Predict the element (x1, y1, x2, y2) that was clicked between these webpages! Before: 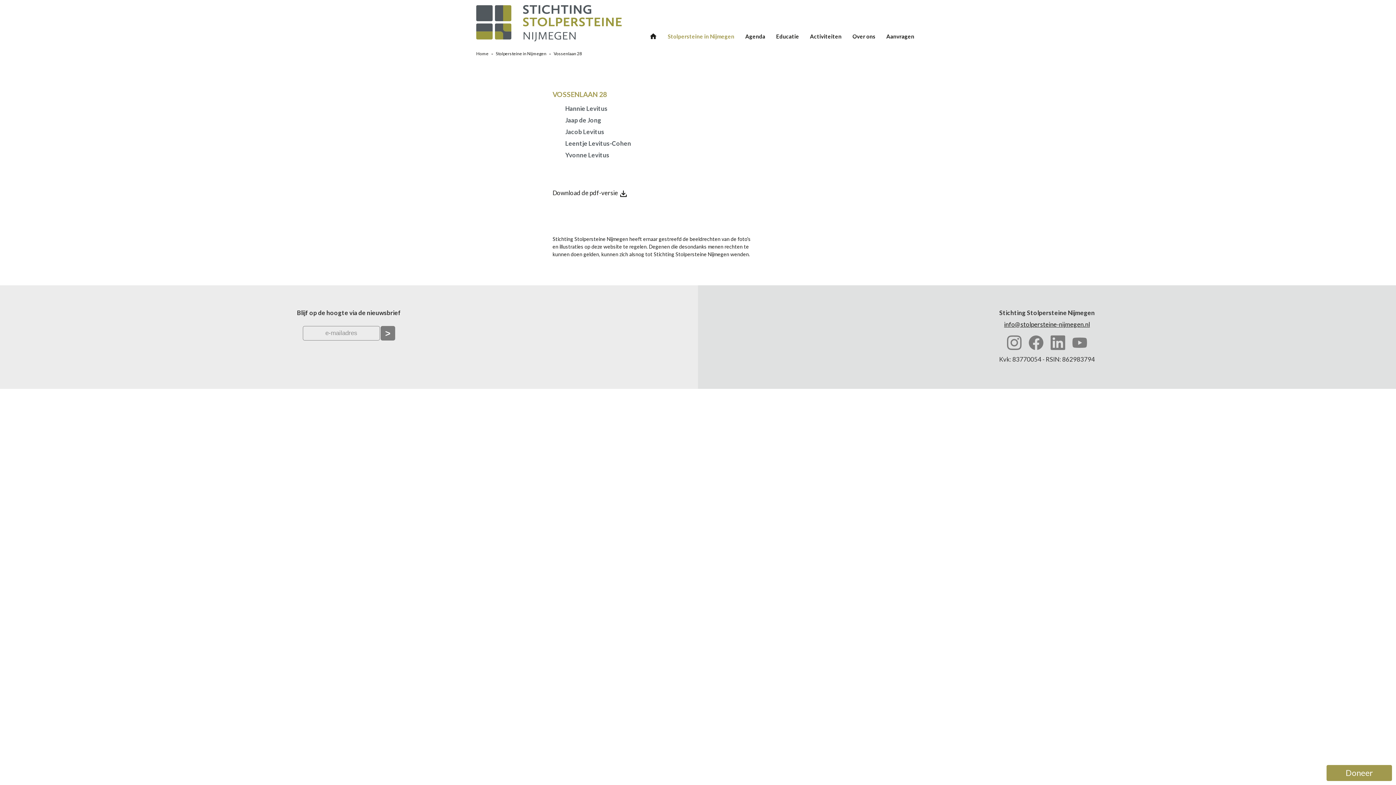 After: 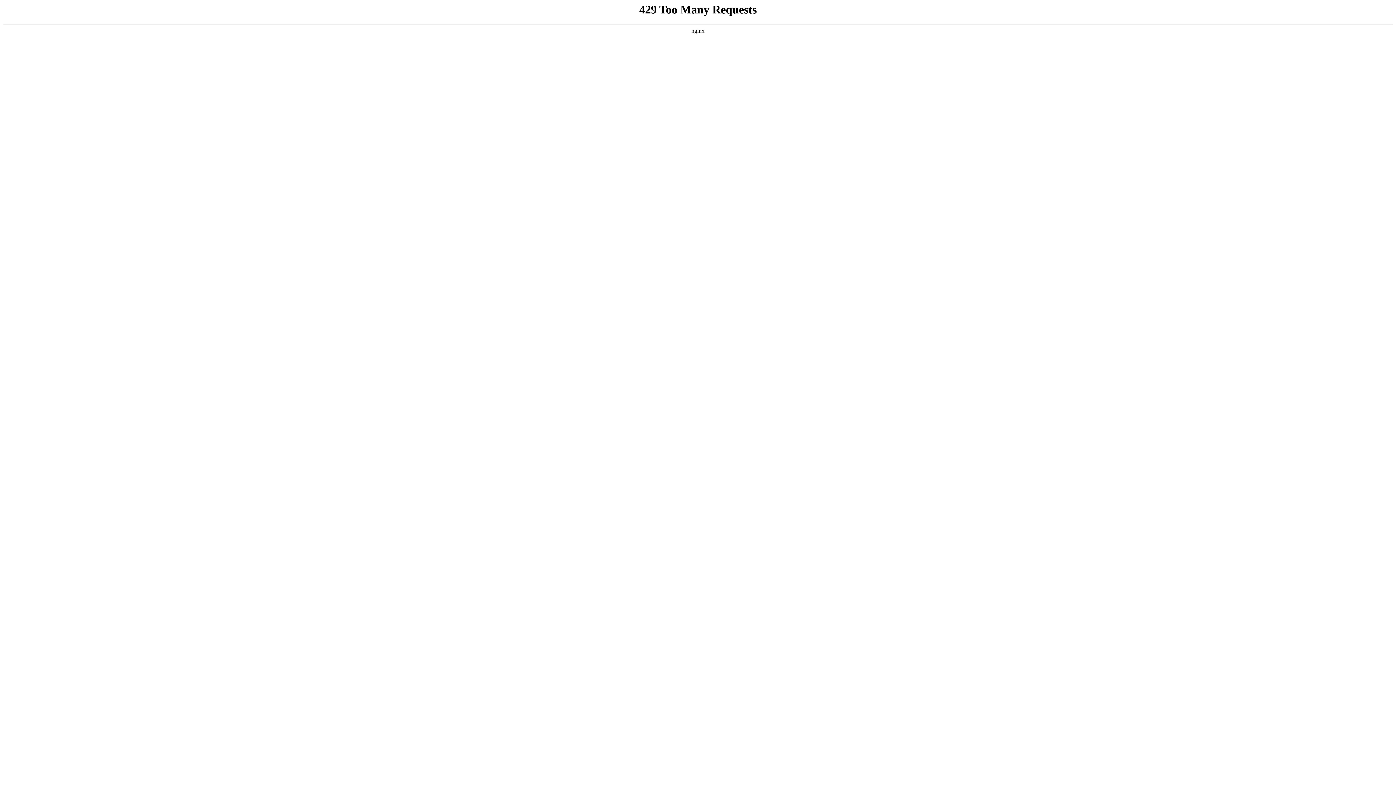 Action: bbox: (668, 33, 734, 39) label: Stolpersteine in Nijmegen